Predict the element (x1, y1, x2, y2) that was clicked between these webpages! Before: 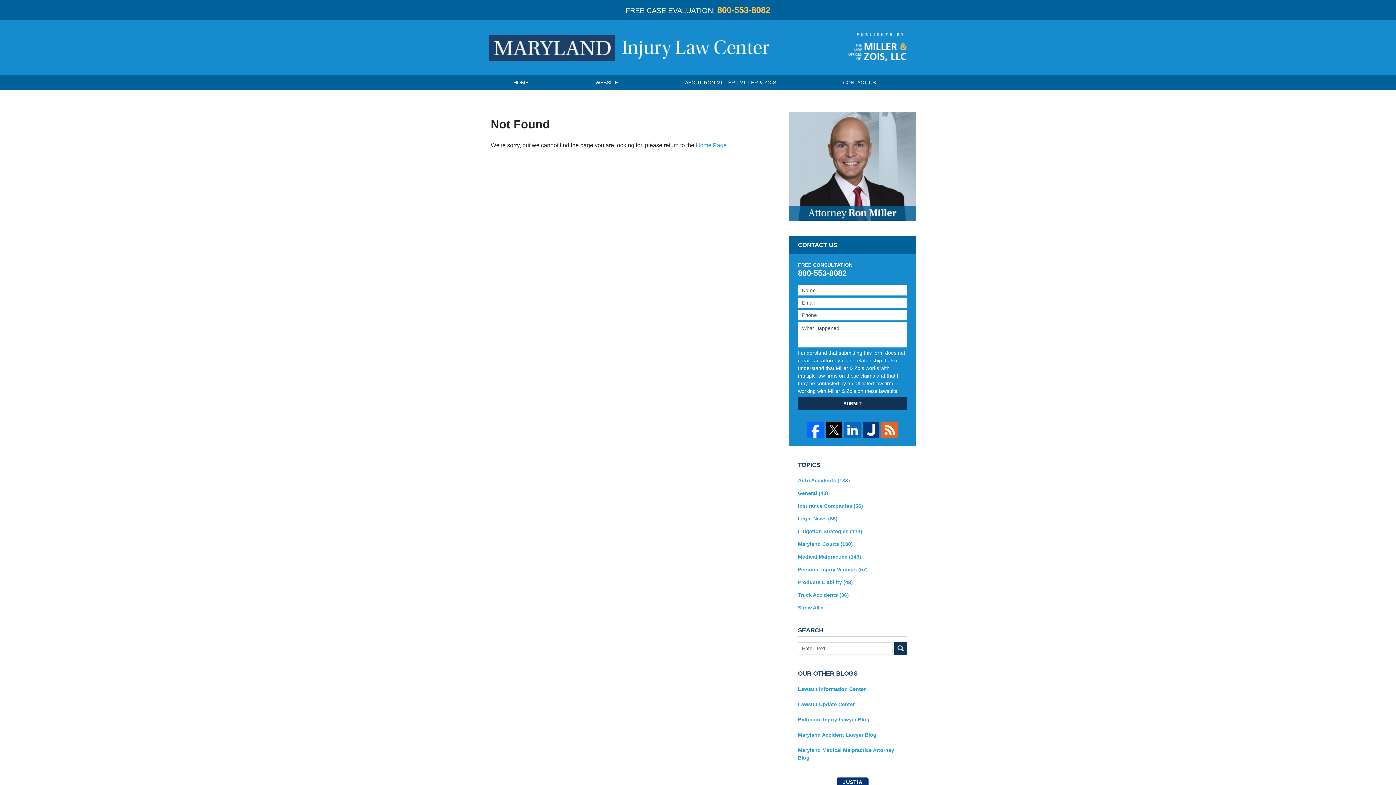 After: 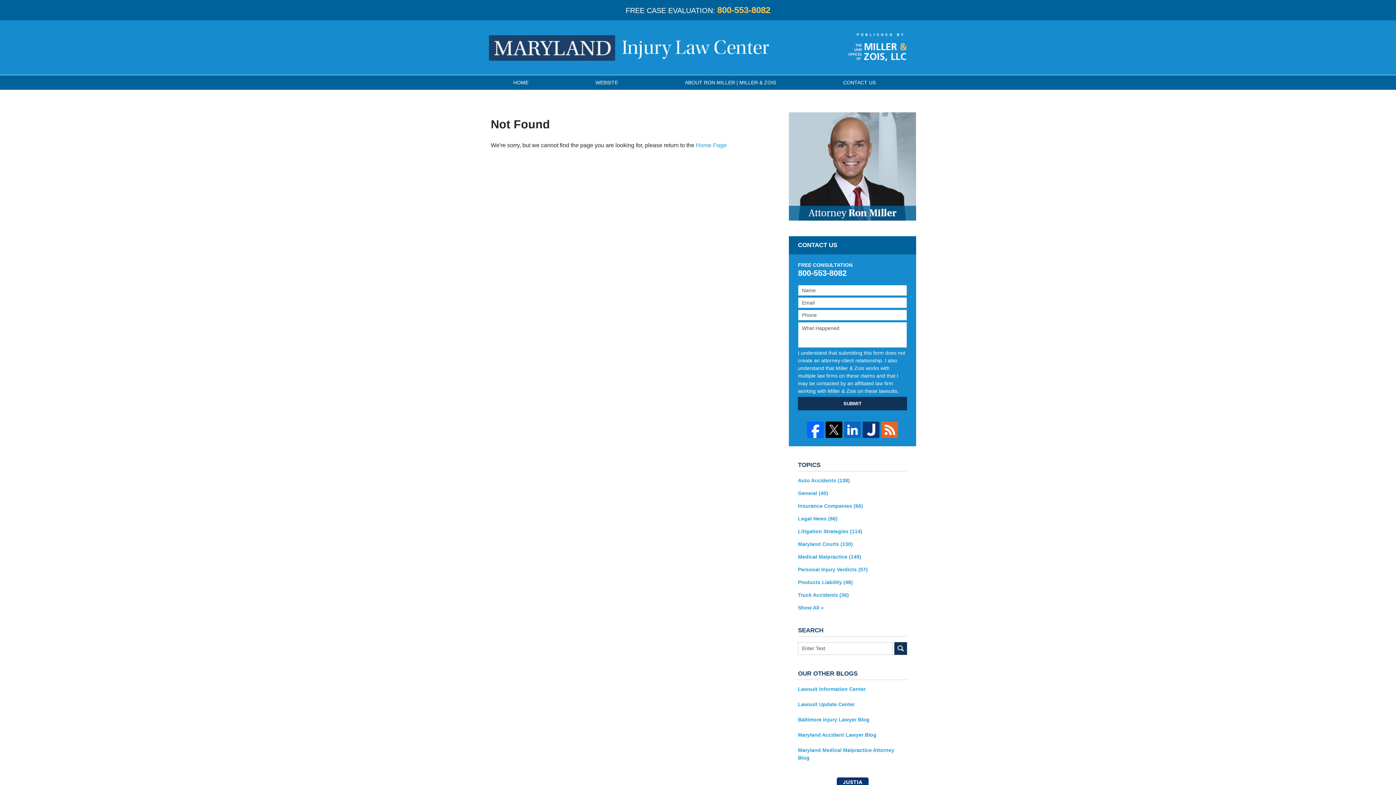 Action: bbox: (825, 421, 842, 438)